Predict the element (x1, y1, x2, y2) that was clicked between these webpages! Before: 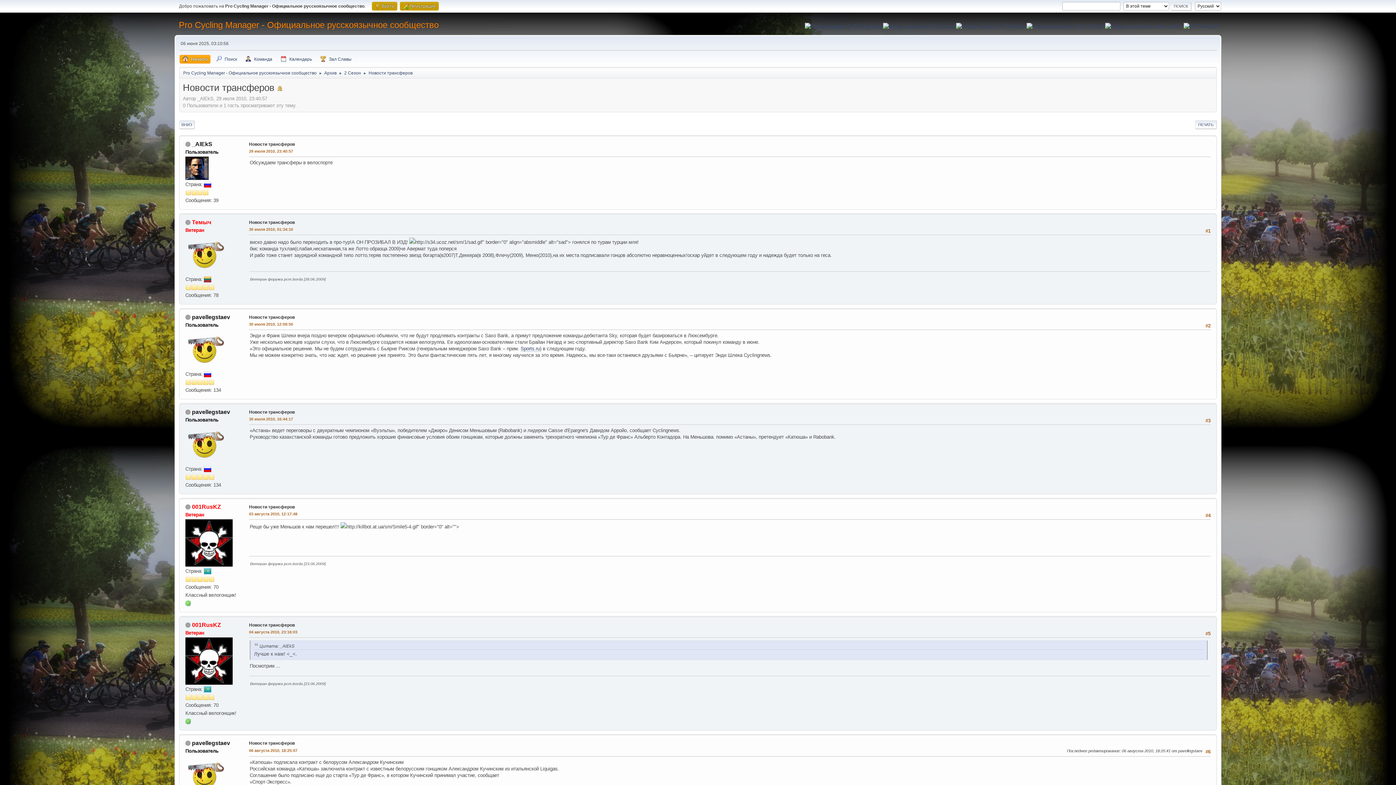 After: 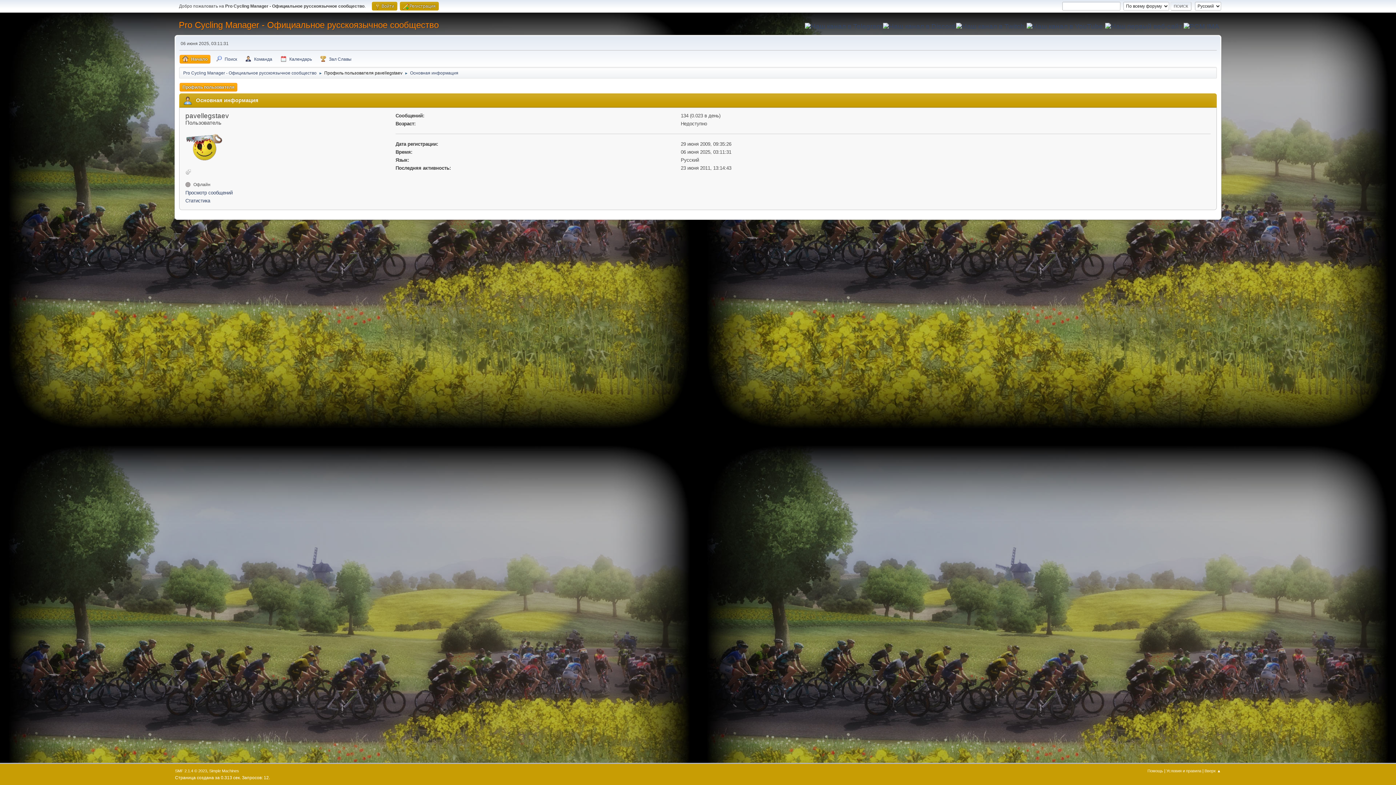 Action: bbox: (185, 772, 225, 778)